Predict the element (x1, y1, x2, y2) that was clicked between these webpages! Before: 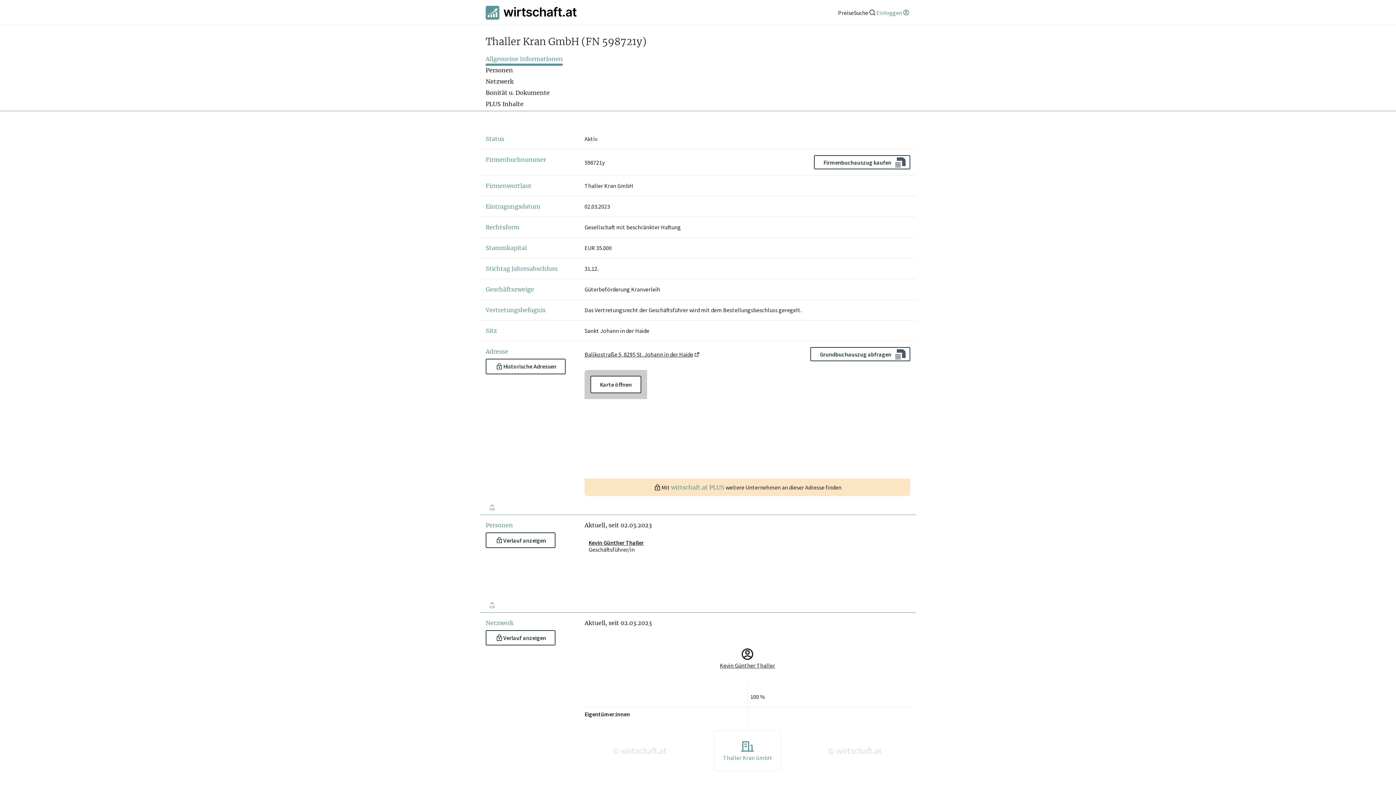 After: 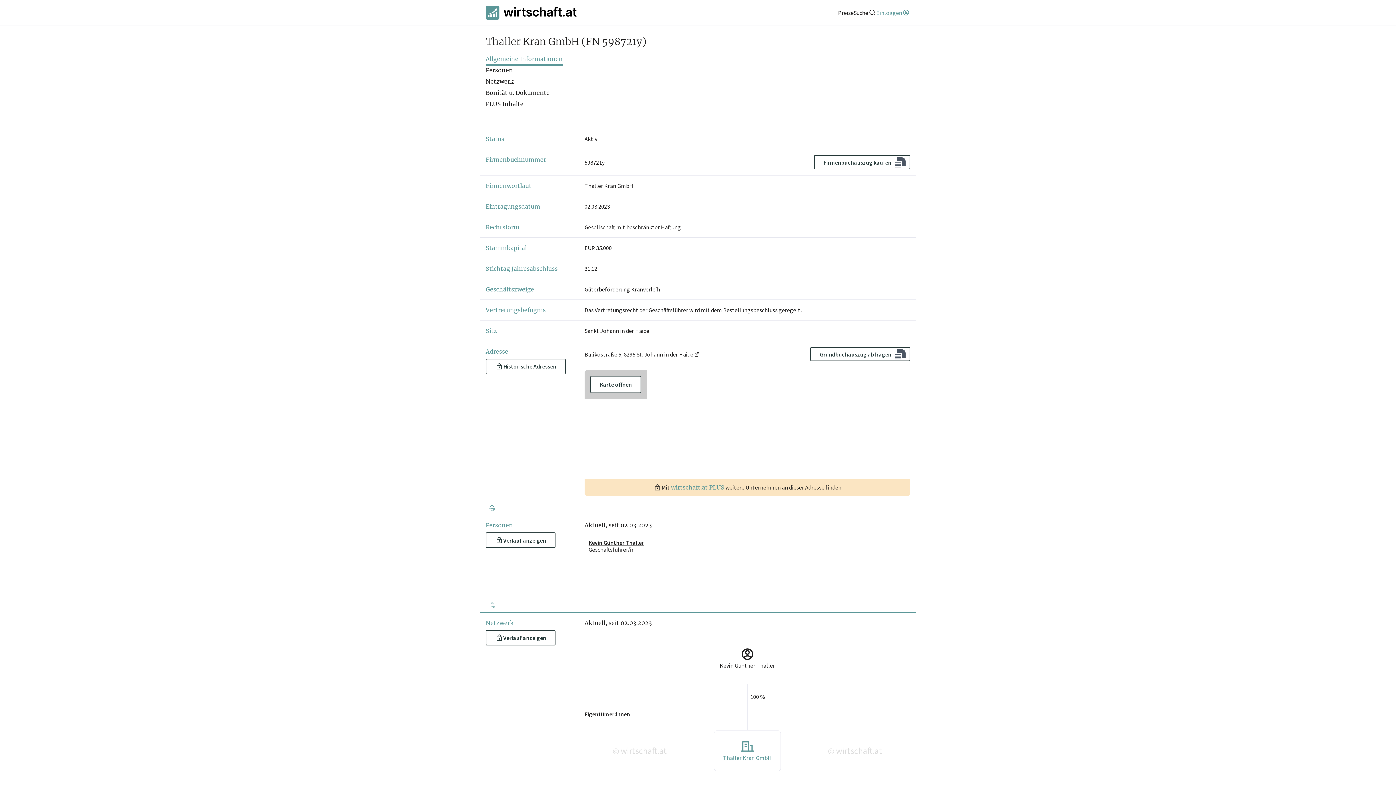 Action: bbox: (482, 65, 516, 77) label: Personen